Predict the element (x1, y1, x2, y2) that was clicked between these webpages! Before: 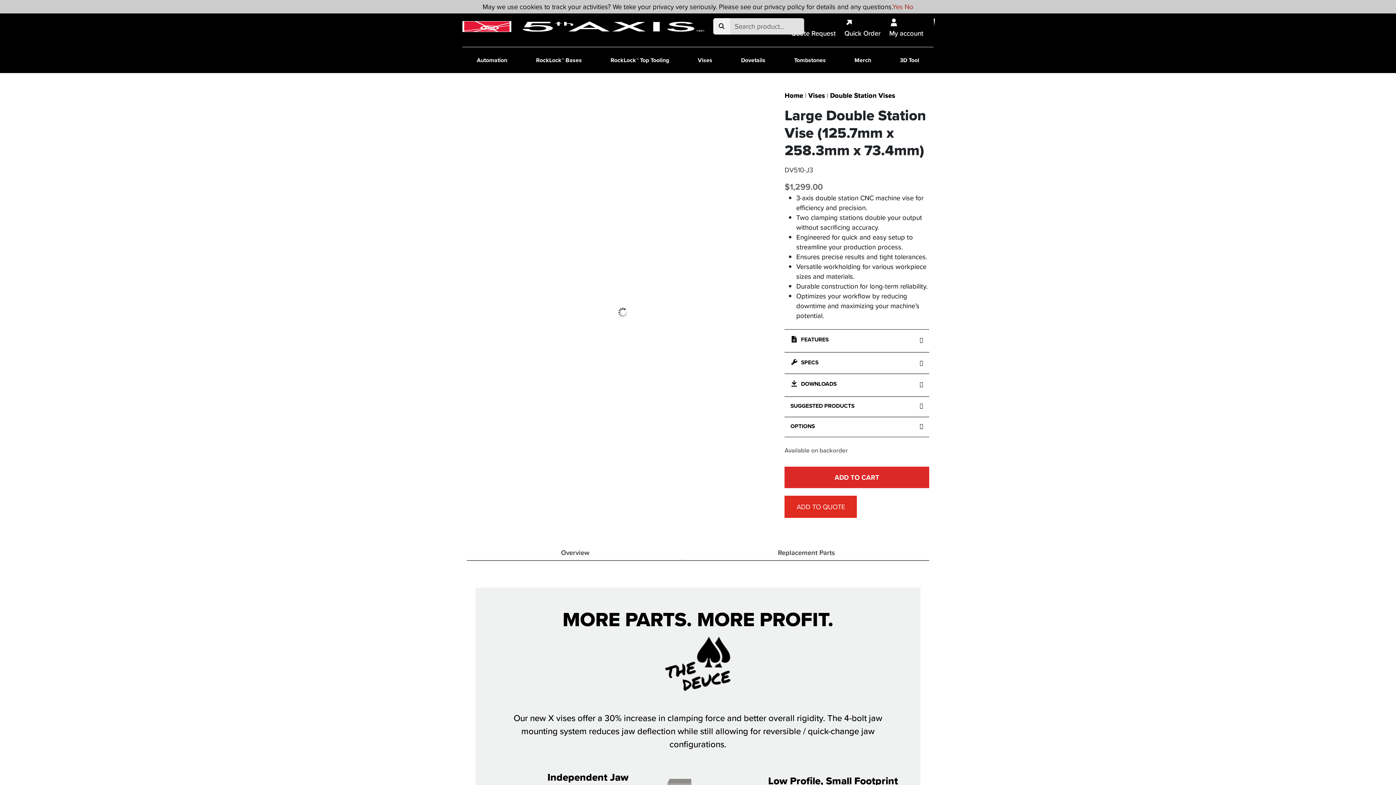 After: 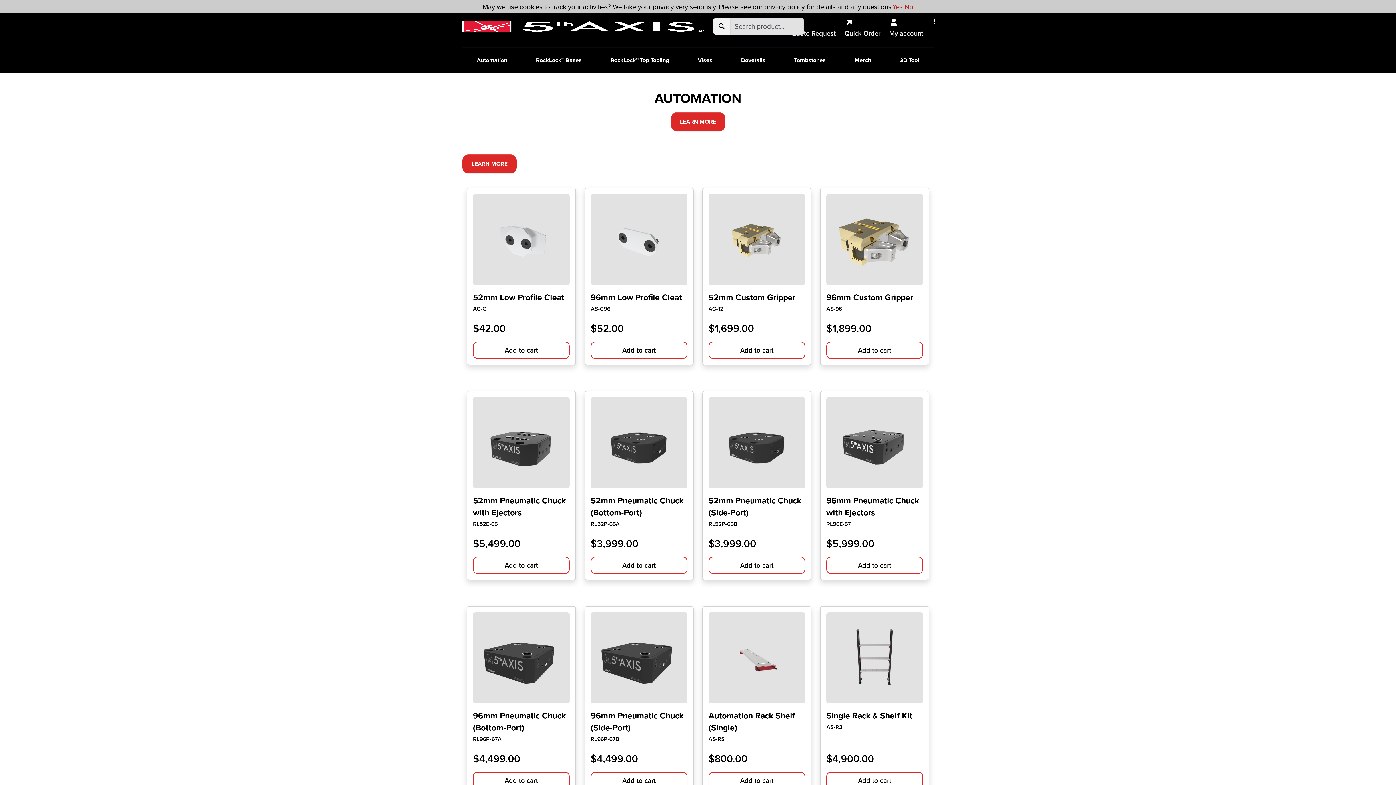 Action: label: Automation bbox: (462, 51, 521, 69)